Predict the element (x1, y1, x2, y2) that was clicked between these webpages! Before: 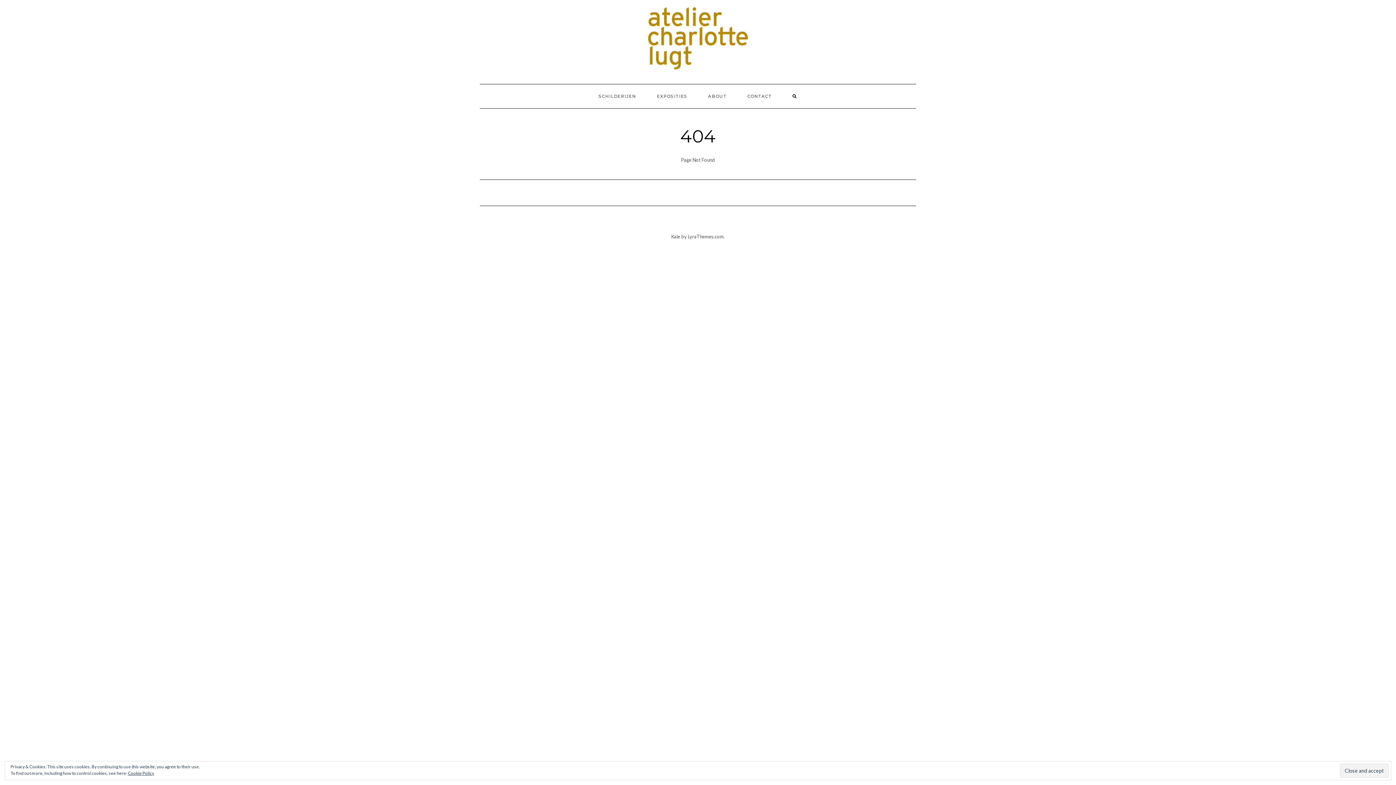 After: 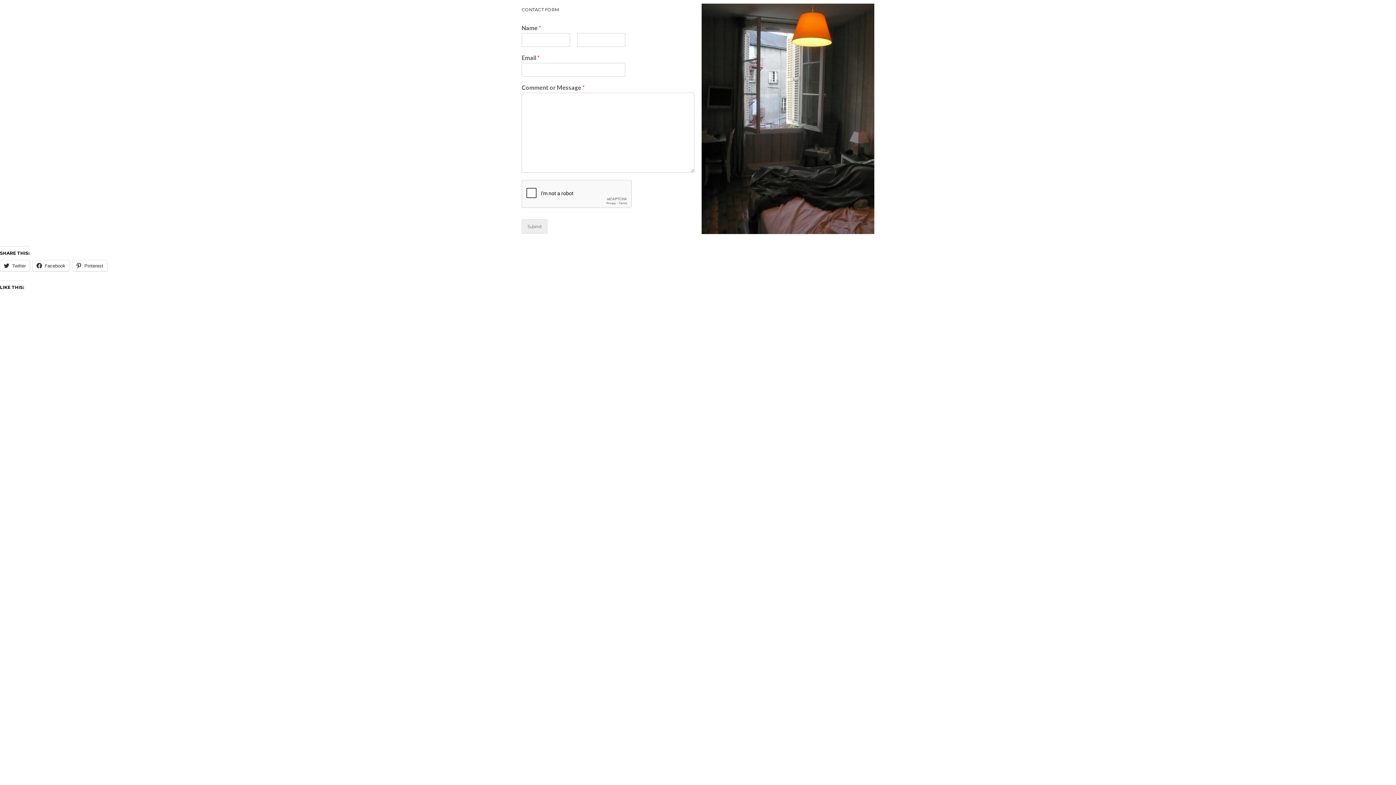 Action: bbox: (737, 84, 781, 108) label: CONTACT